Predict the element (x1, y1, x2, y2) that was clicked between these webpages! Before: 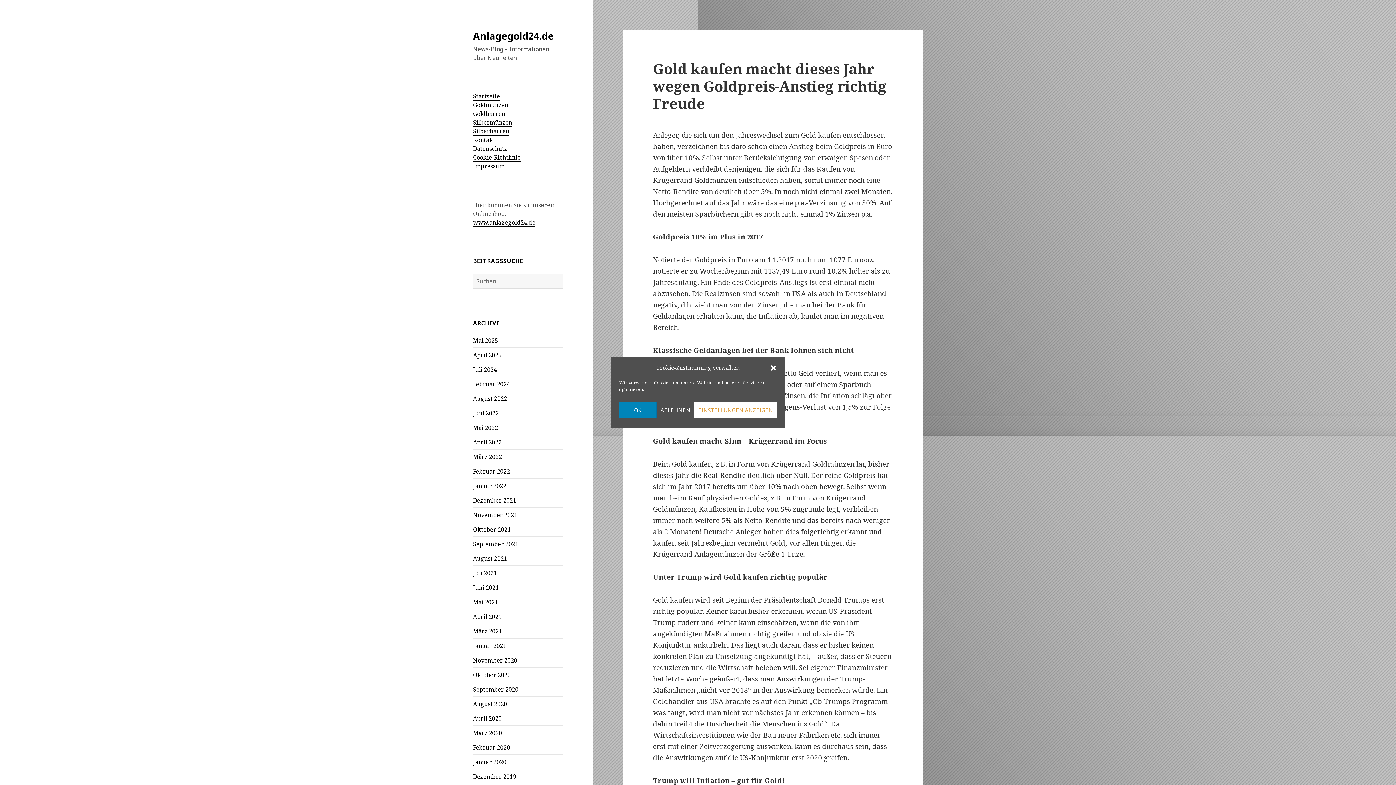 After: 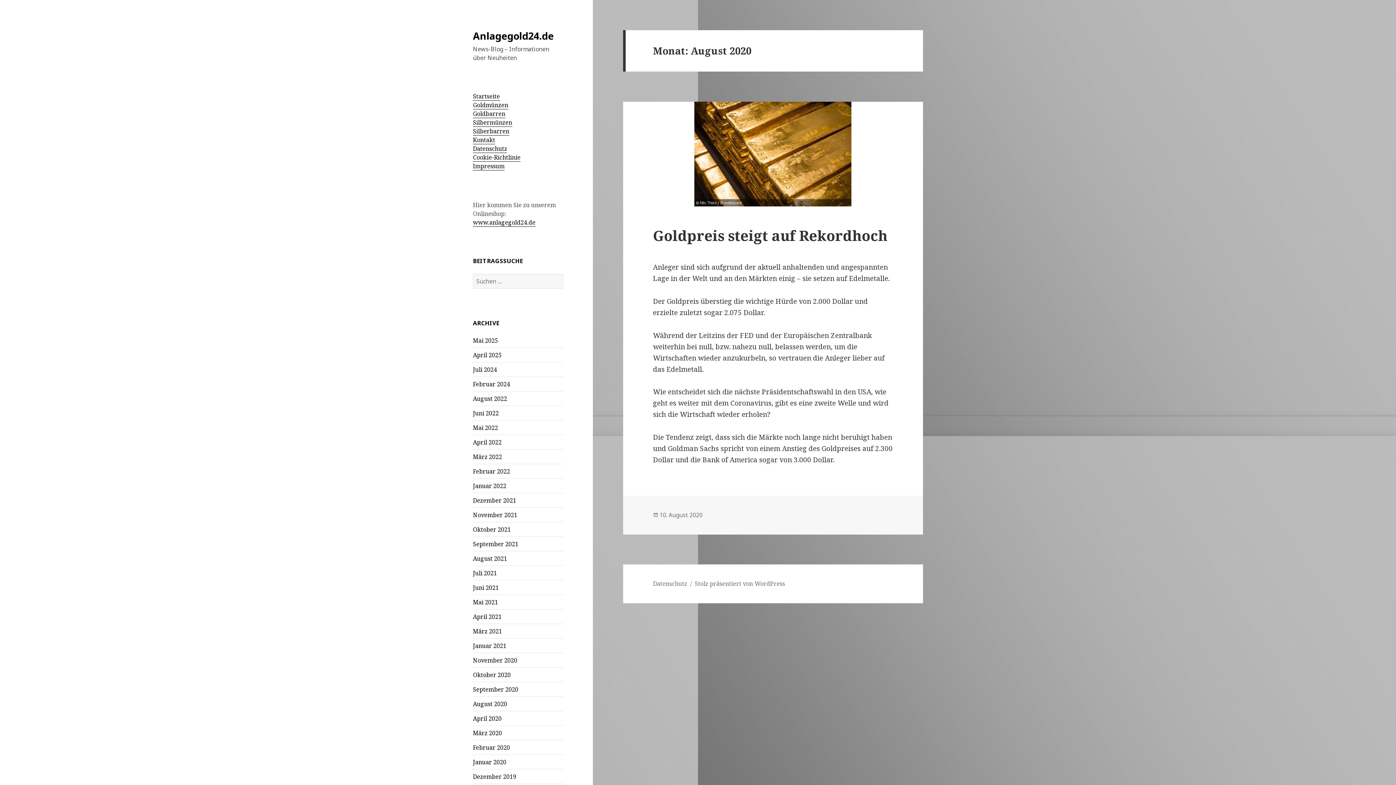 Action: label: August 2020 bbox: (473, 700, 507, 708)